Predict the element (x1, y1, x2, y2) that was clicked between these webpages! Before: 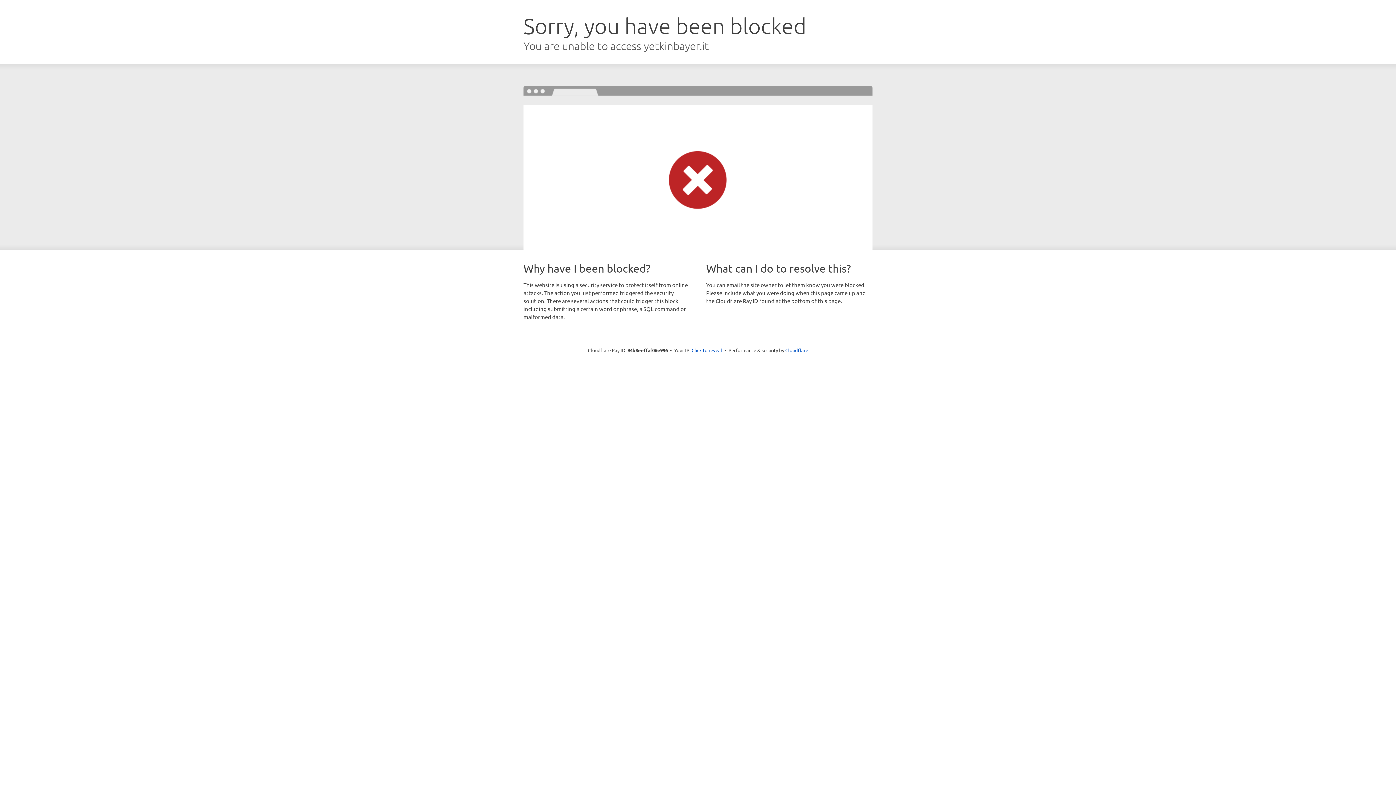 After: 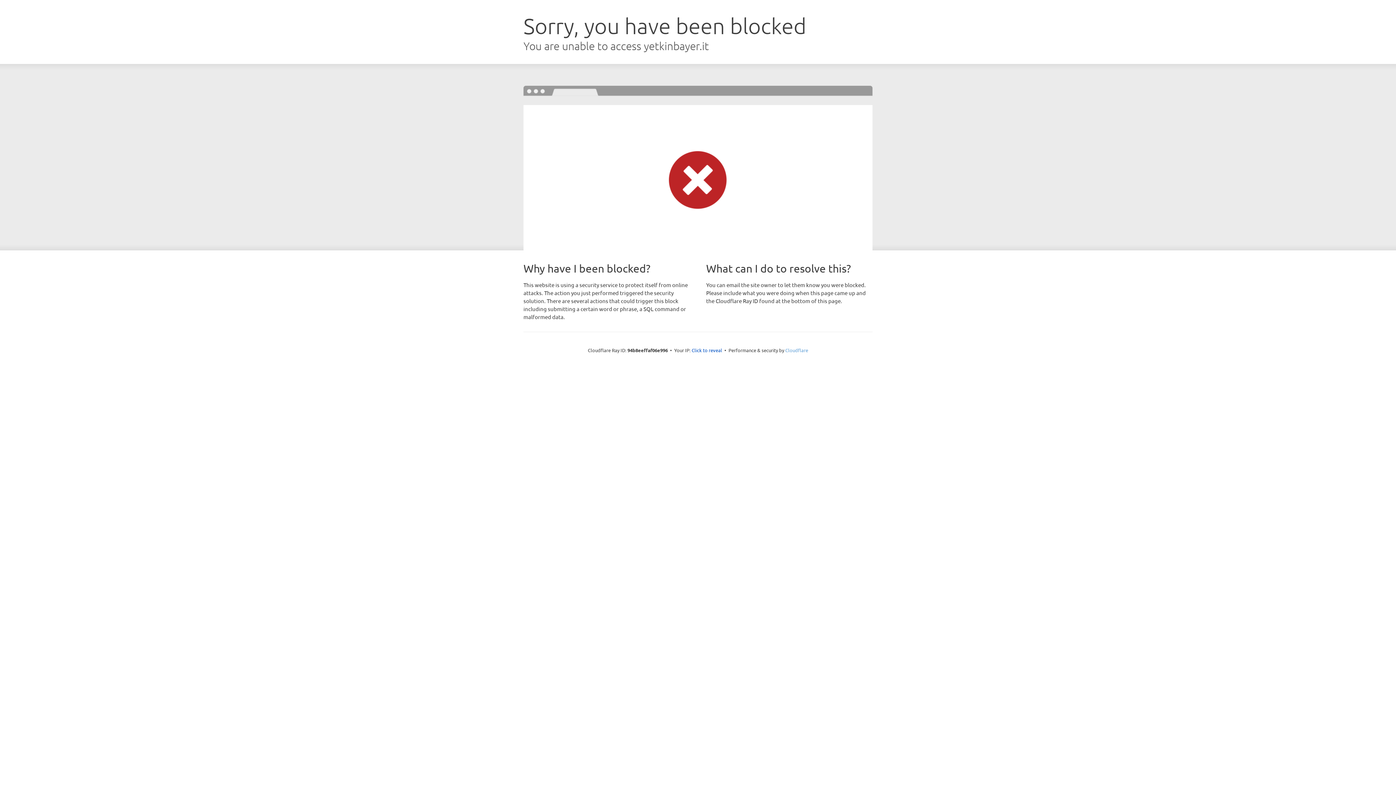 Action: bbox: (785, 347, 808, 353) label: Cloudflare